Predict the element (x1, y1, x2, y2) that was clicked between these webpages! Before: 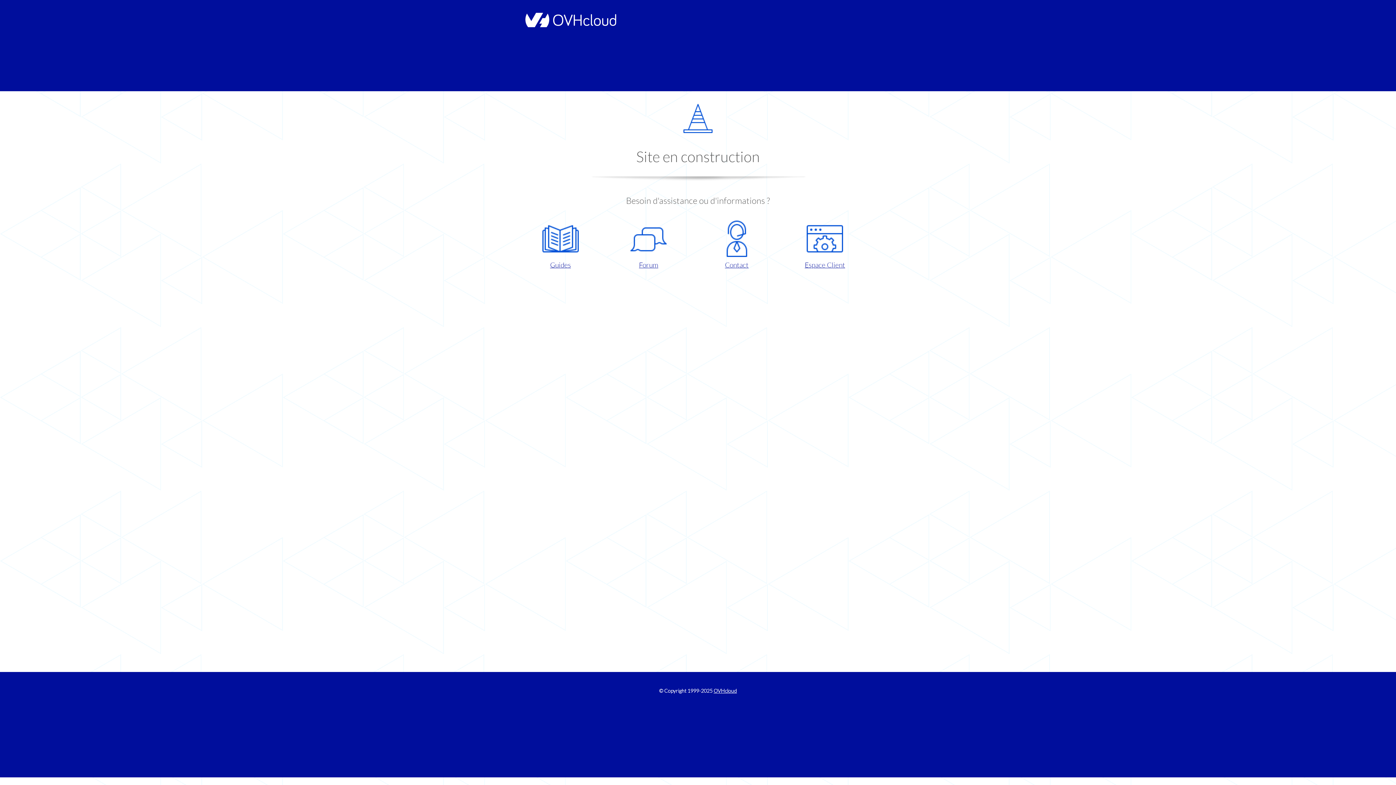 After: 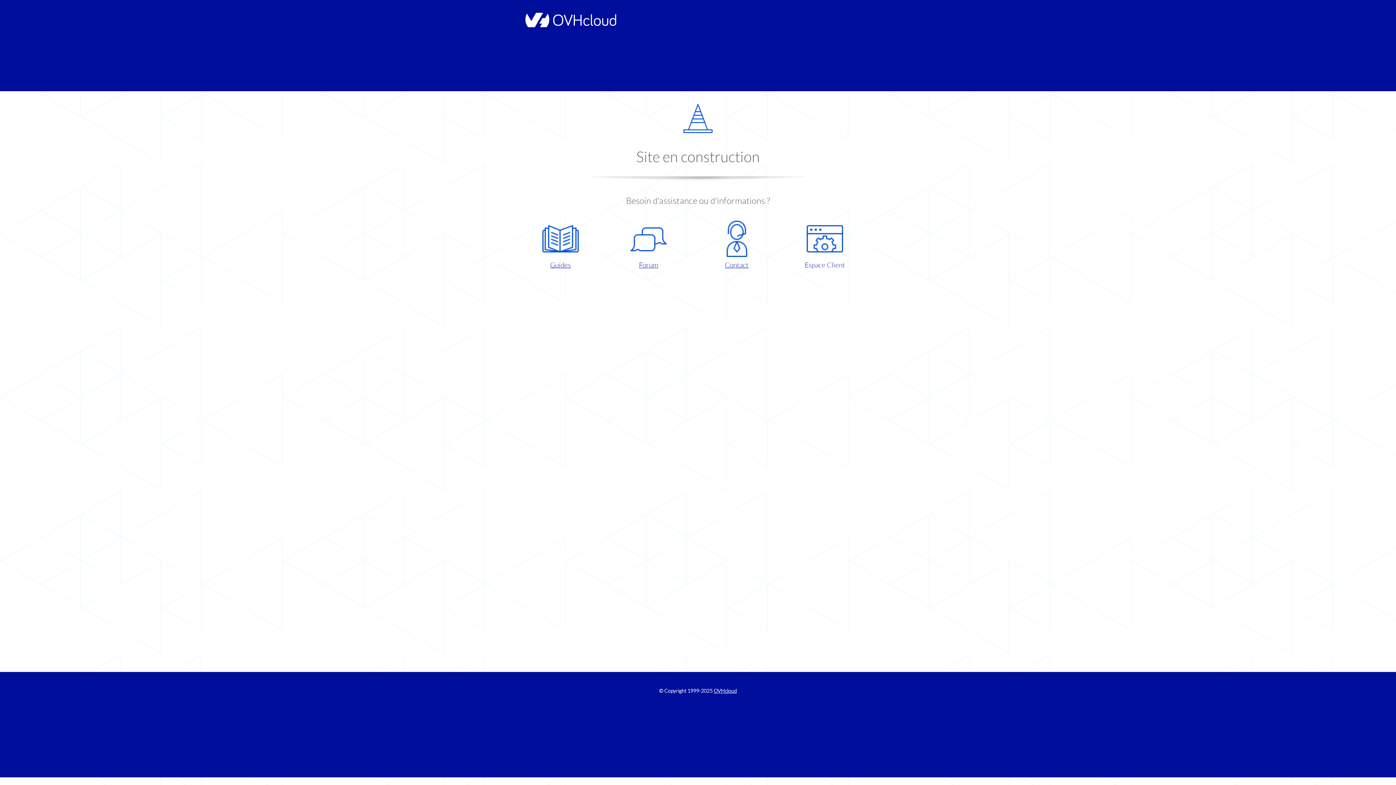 Action: bbox: (786, 220, 863, 270) label: Espace Client